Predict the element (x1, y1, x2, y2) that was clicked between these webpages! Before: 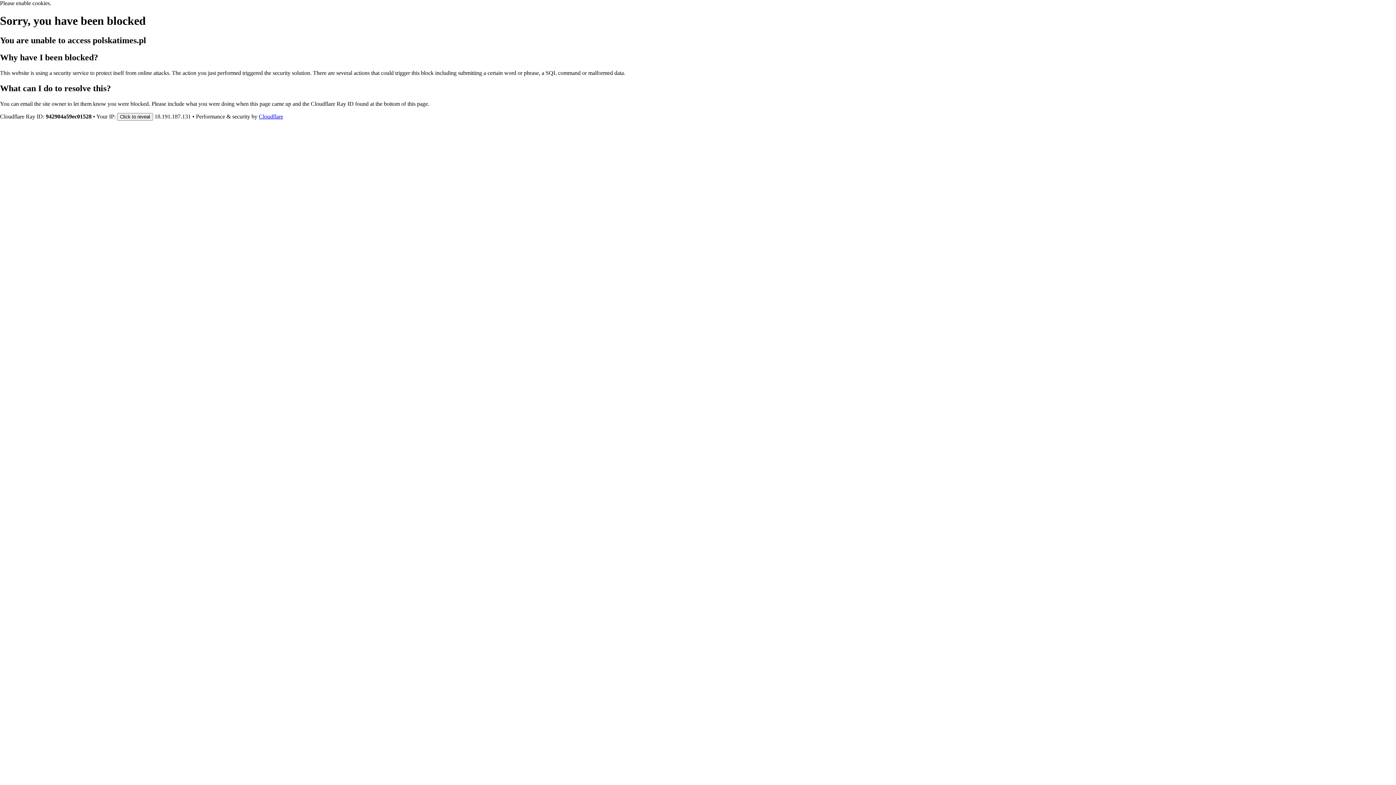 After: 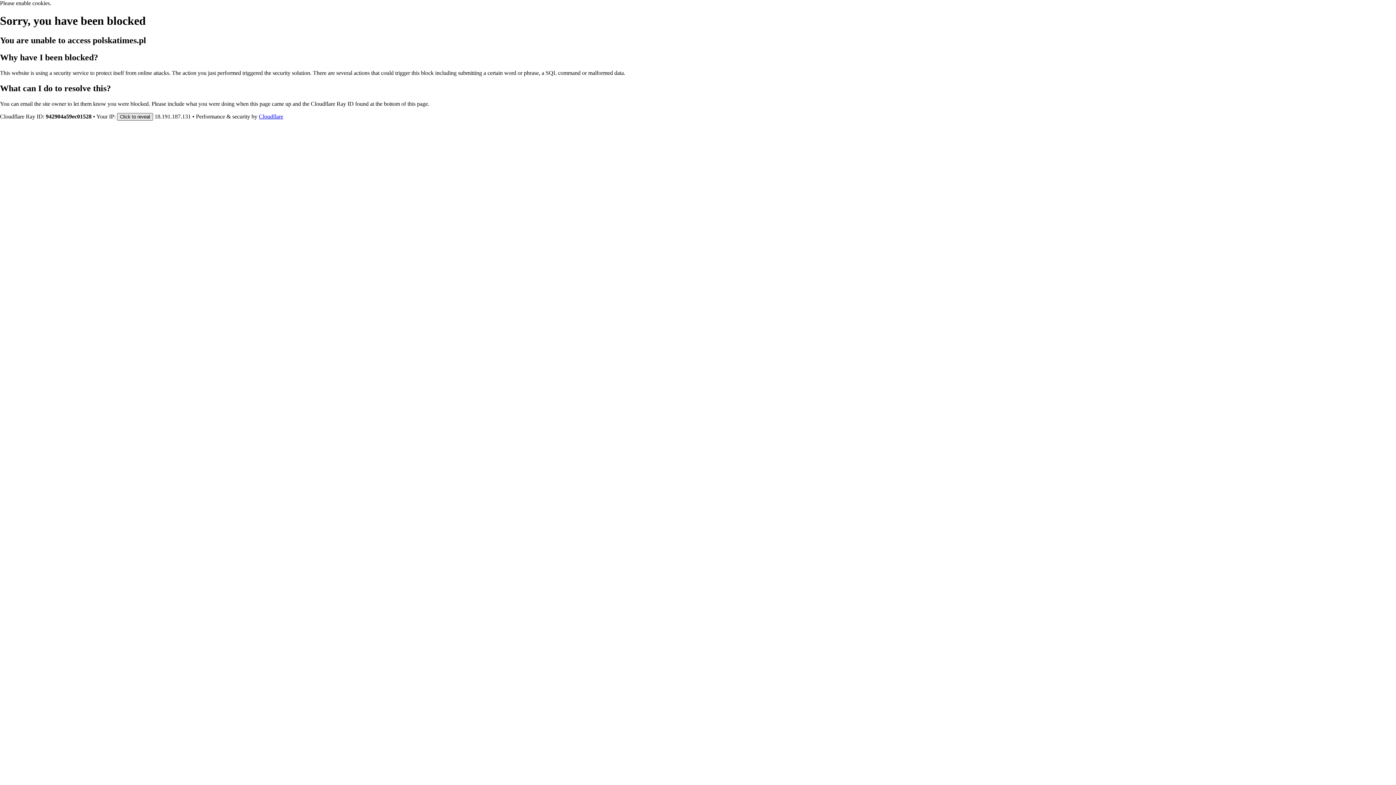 Action: label: Click to reveal bbox: (117, 112, 153, 120)